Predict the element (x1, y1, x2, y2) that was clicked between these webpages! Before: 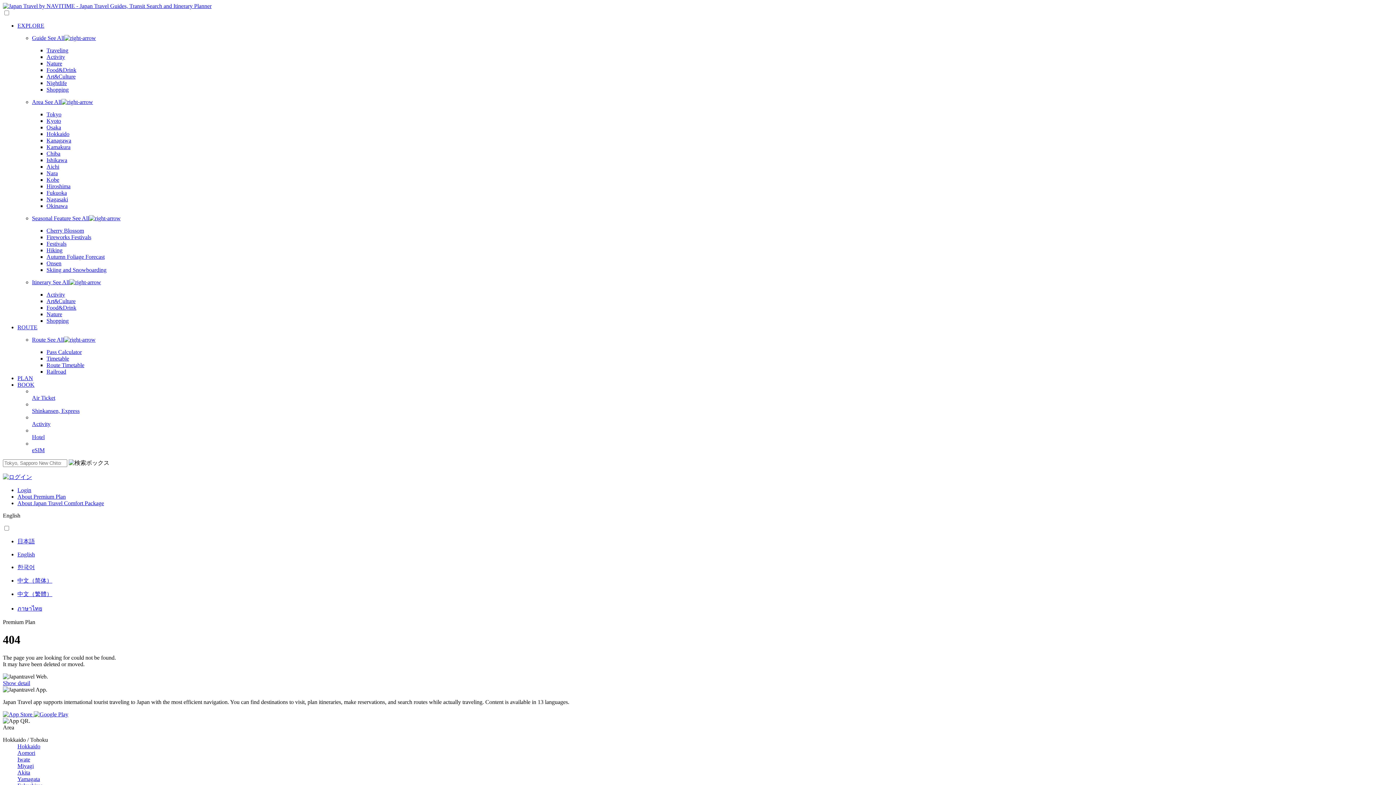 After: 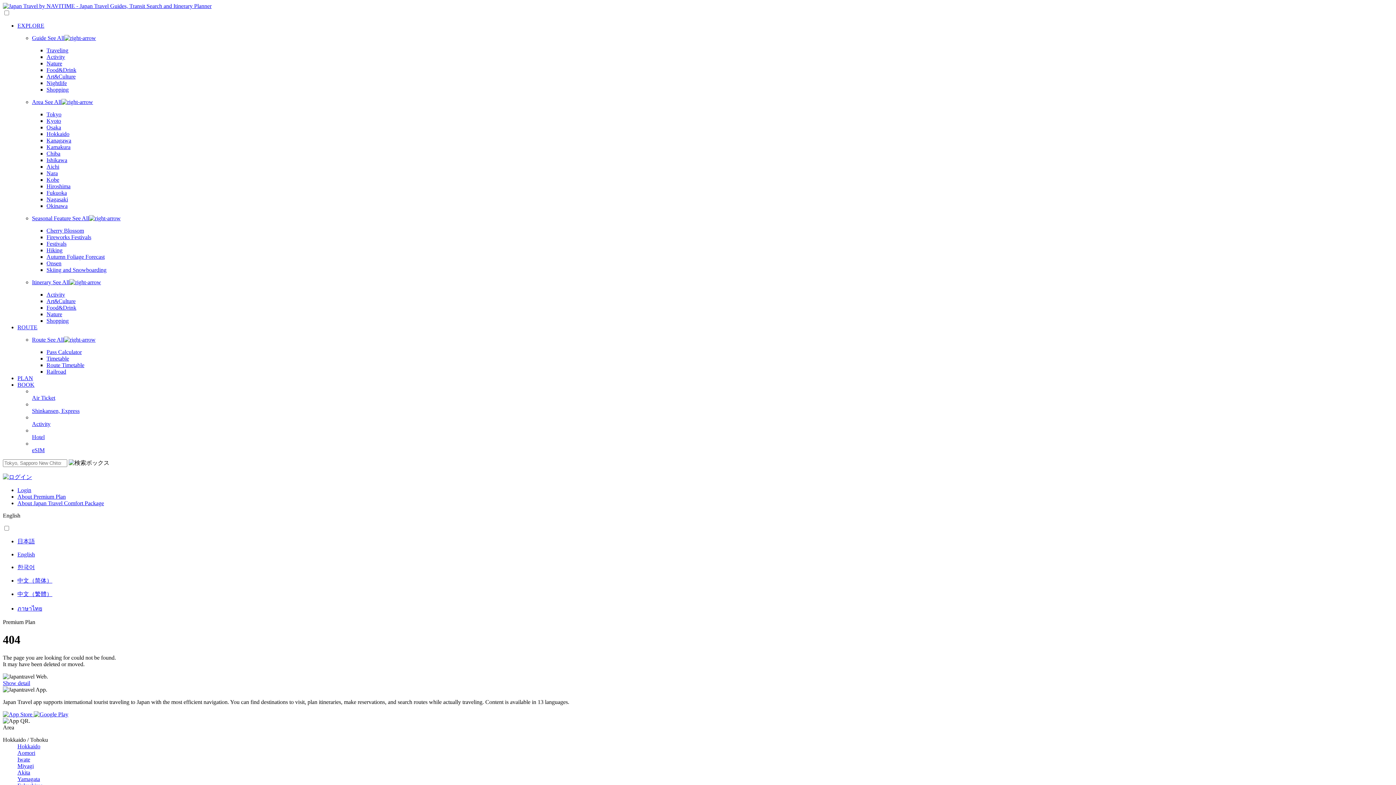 Action: bbox: (46, 60, 62, 66) label: Nature